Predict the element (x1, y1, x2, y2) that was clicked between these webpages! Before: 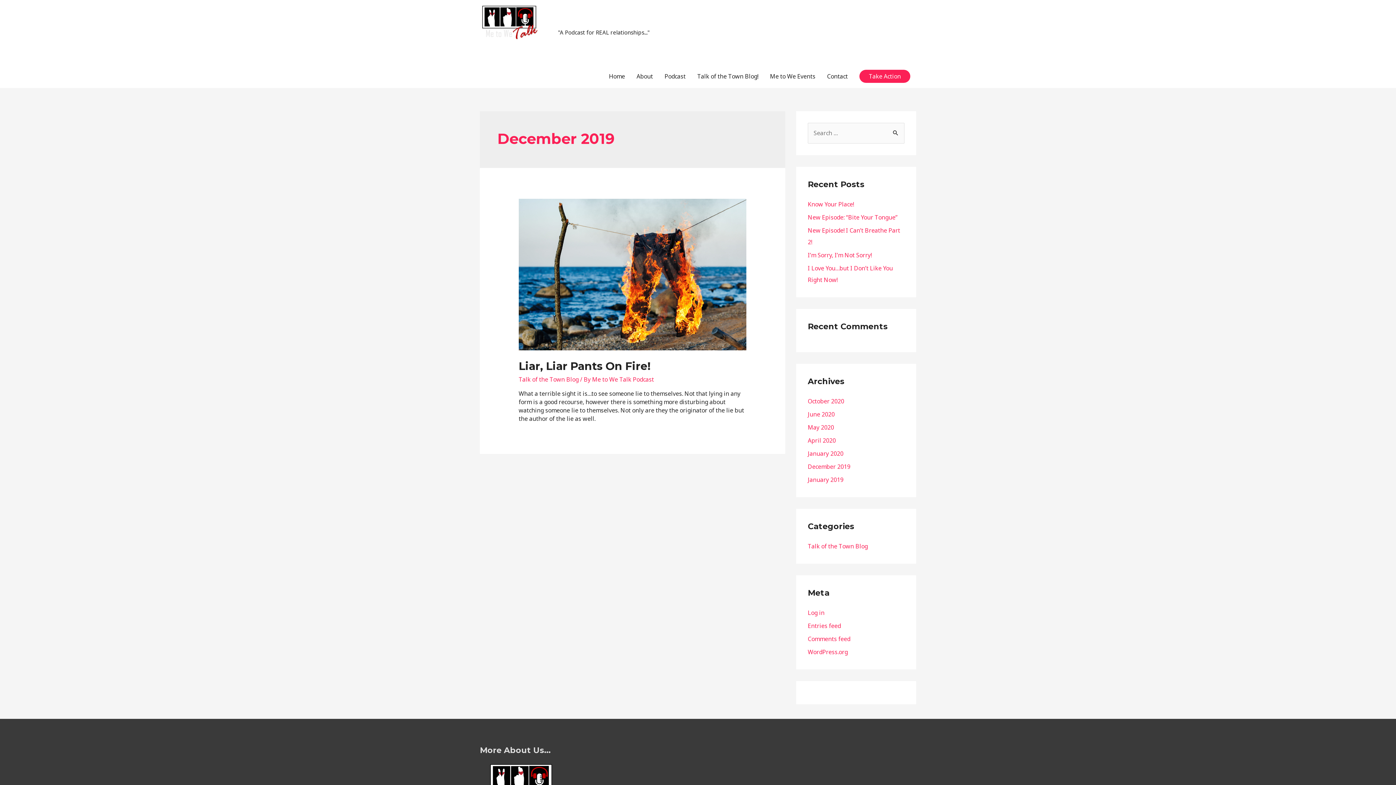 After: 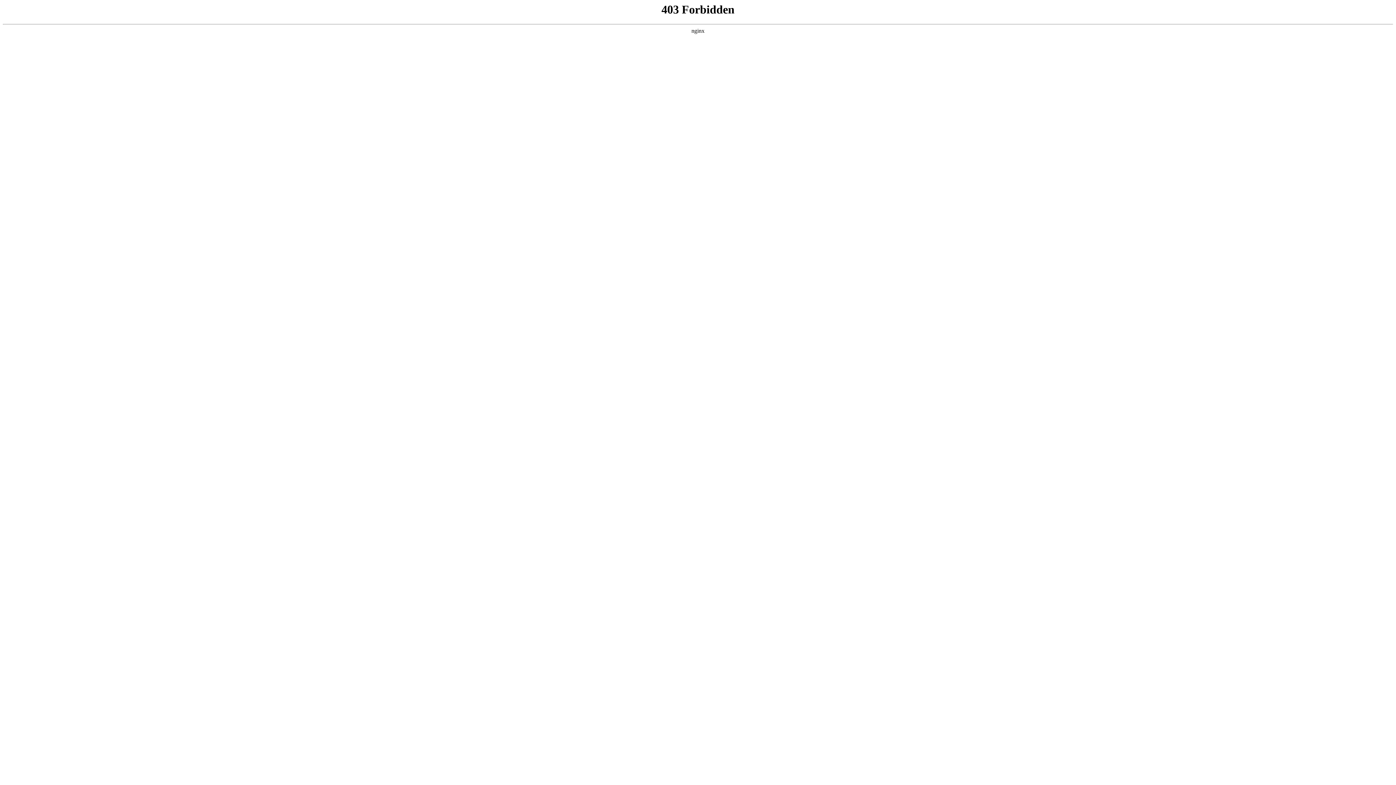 Action: bbox: (808, 648, 848, 656) label: WordPress.org